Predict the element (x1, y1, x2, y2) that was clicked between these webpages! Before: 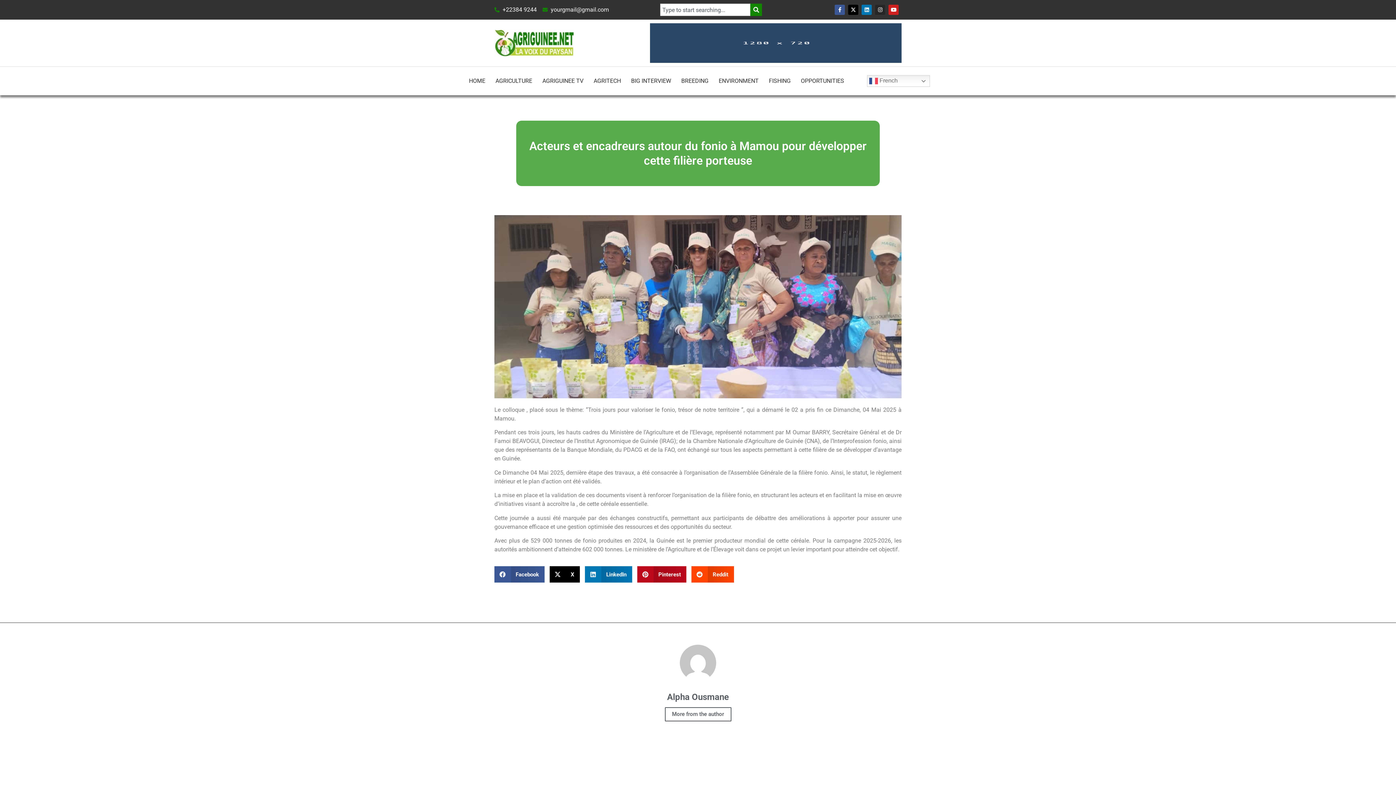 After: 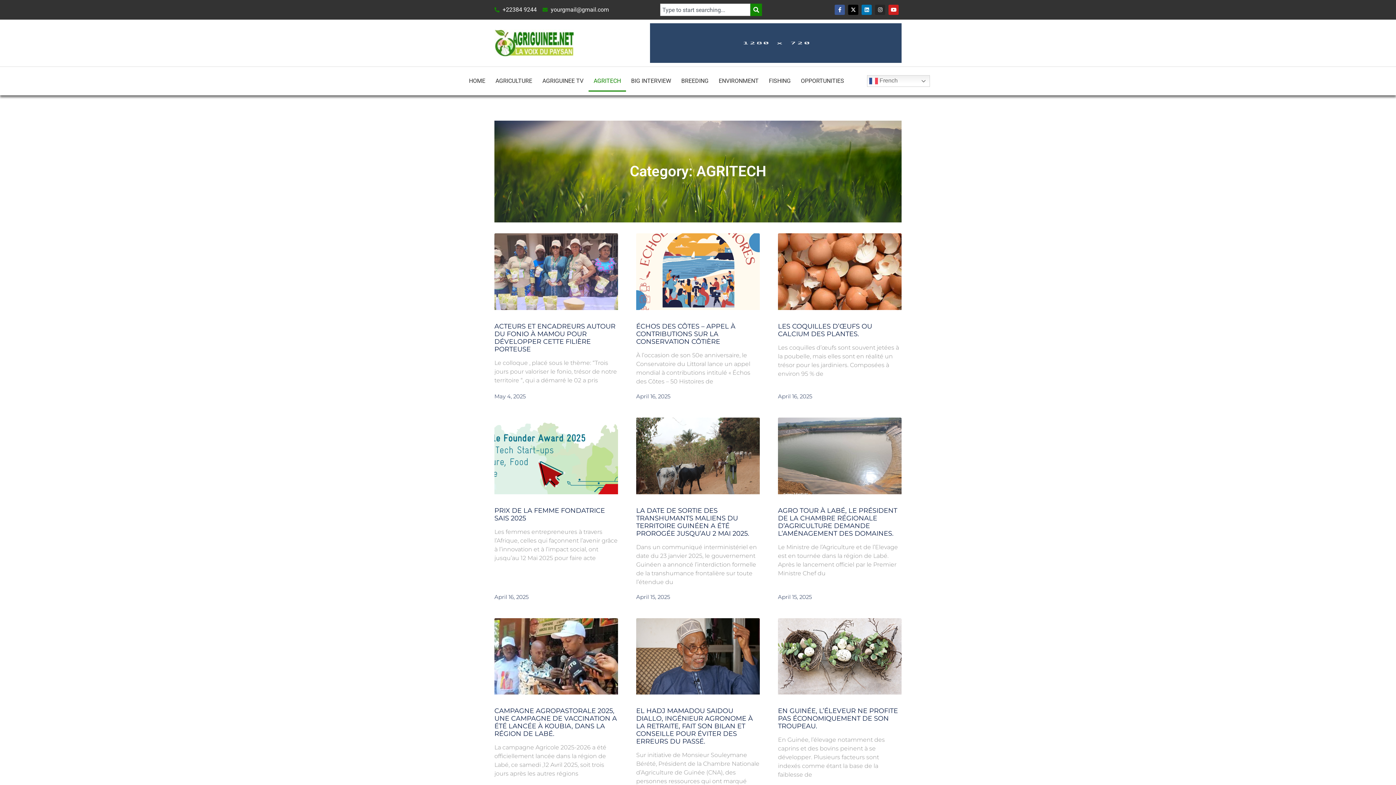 Action: bbox: (588, 70, 626, 91) label: AGRITECH